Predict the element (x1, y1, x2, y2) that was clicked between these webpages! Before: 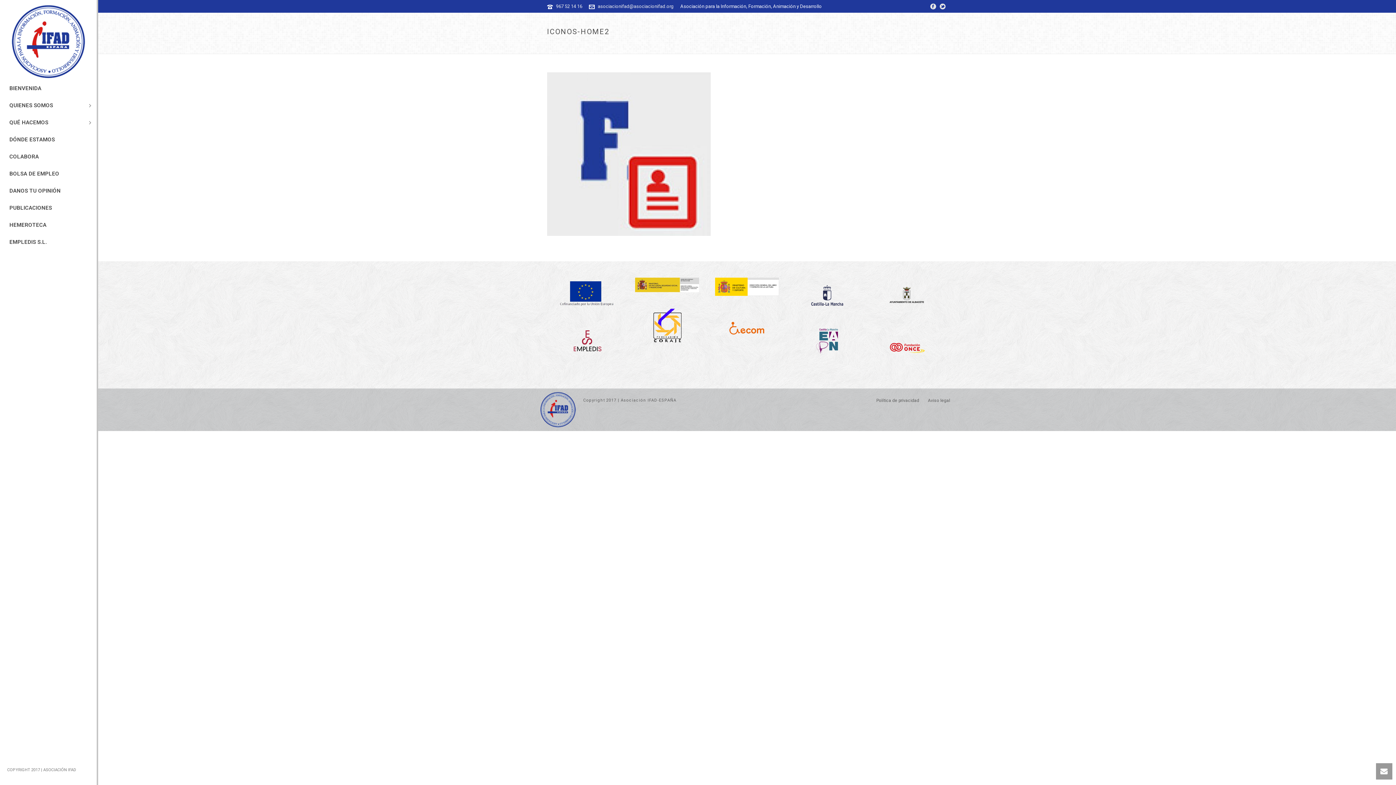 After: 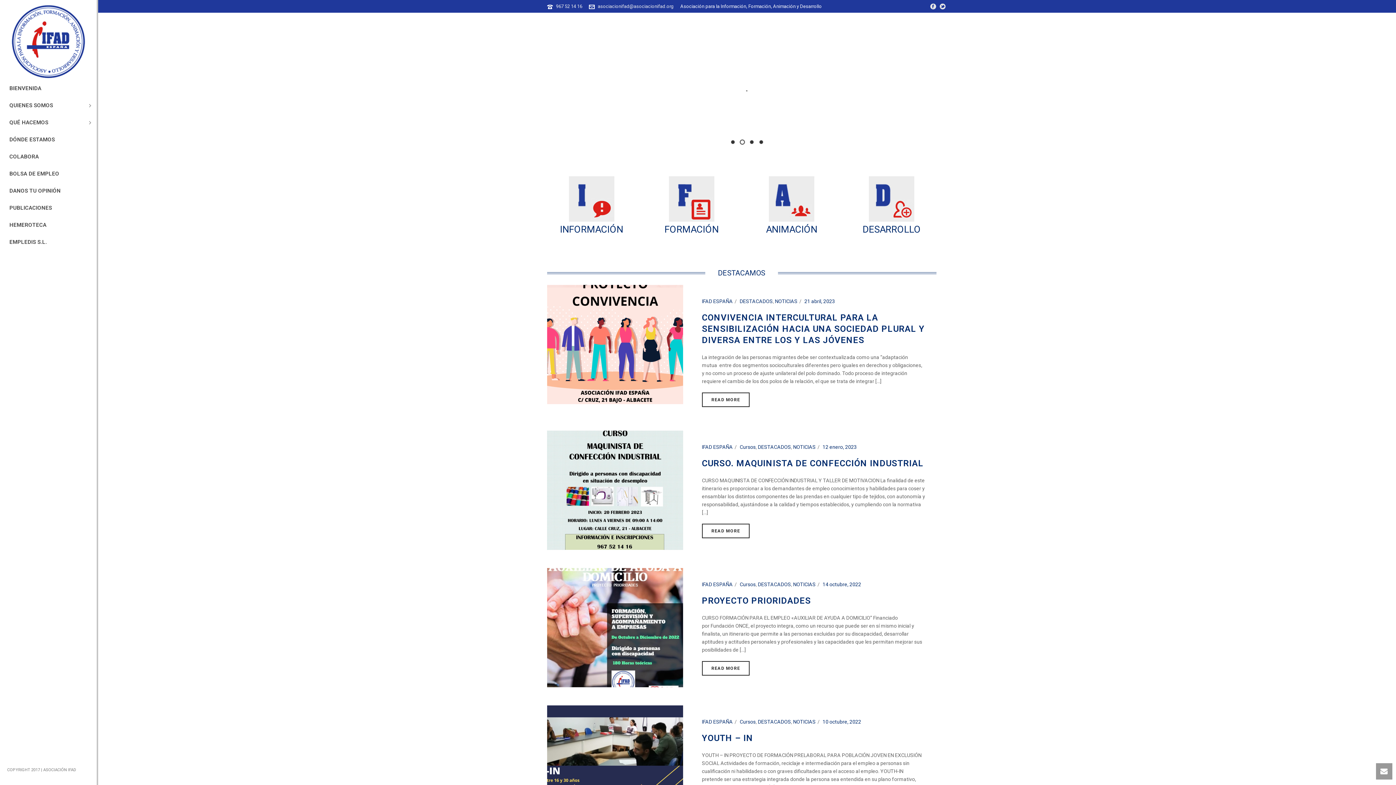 Action: label: INICIO bbox: (874, 45, 888, 49)